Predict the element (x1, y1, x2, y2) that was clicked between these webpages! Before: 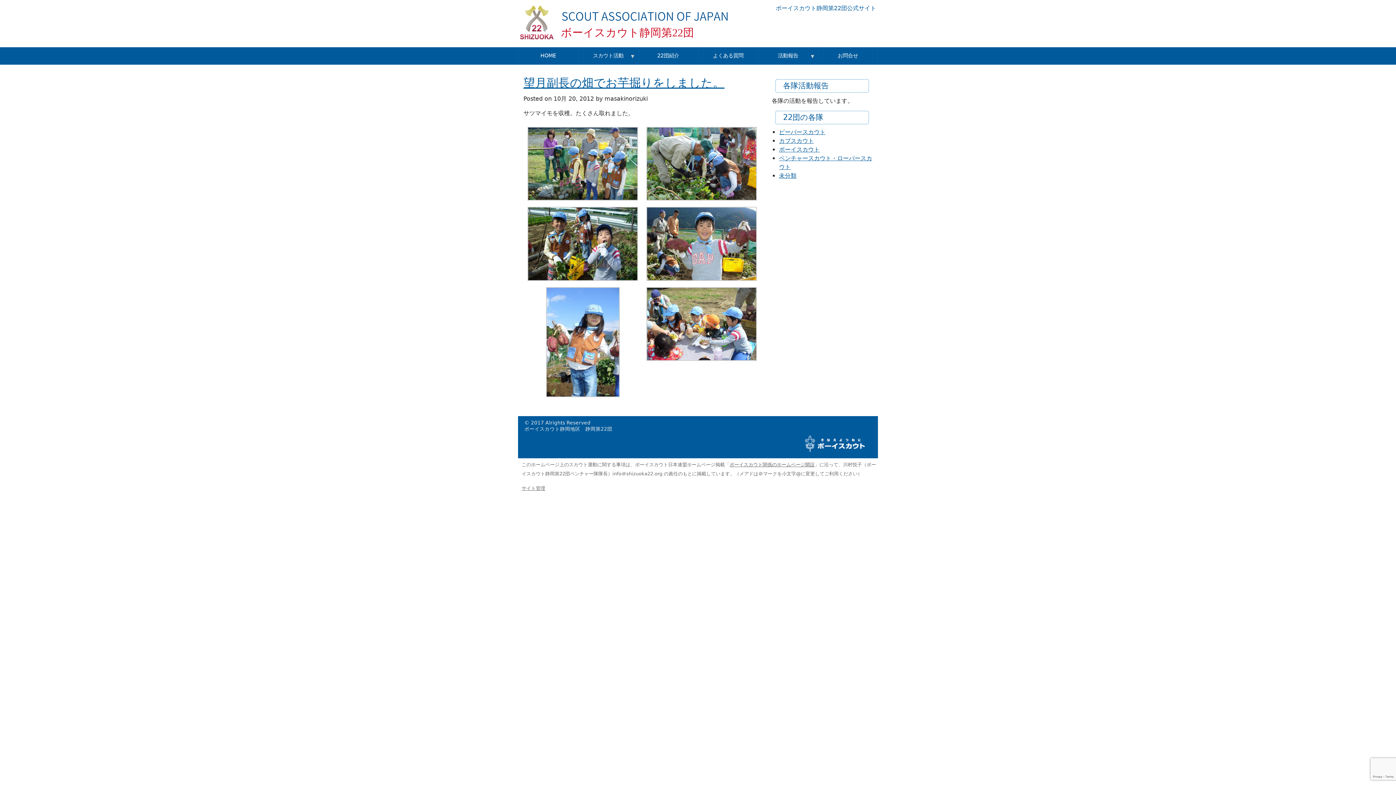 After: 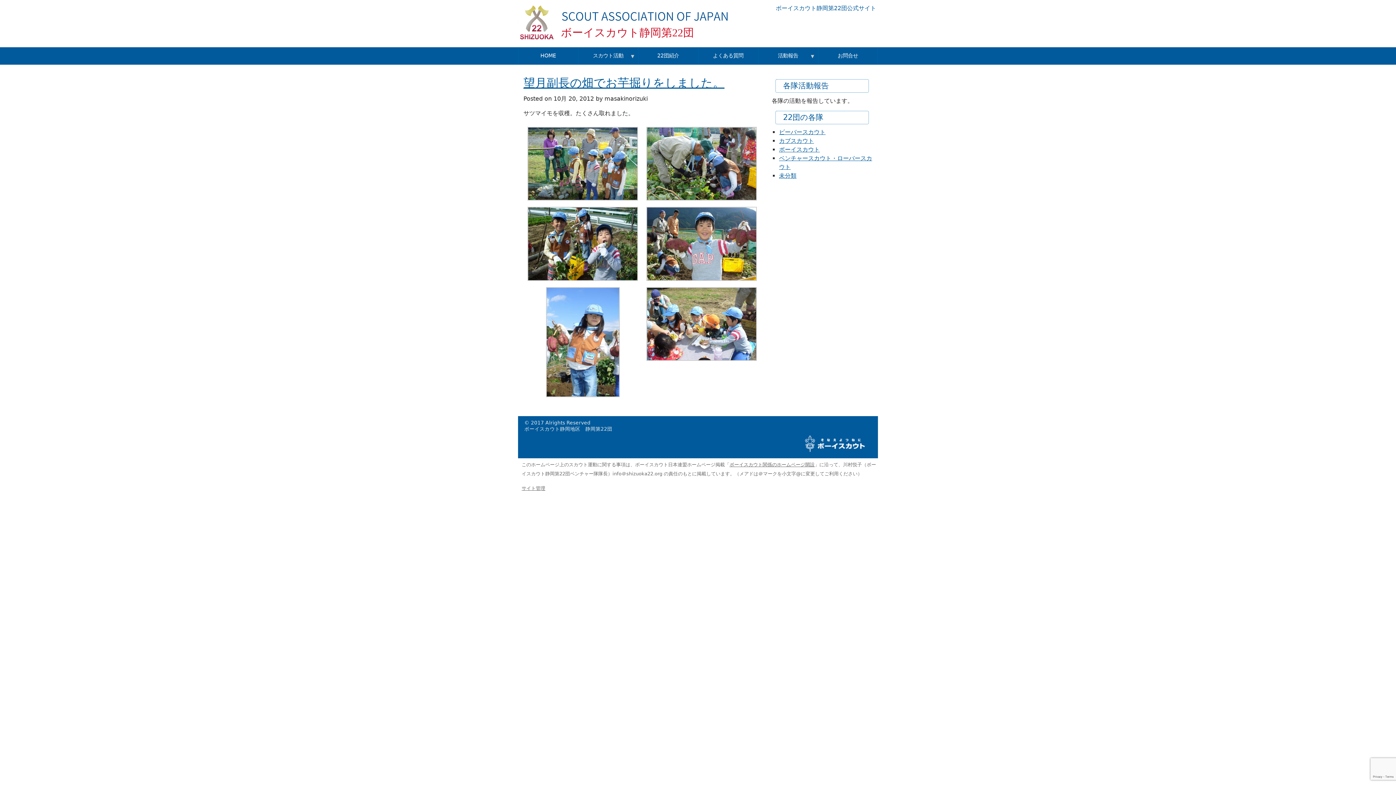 Action: bbox: (523, 76, 724, 89) label: 望月副長の畑でお芋掘りをしました。